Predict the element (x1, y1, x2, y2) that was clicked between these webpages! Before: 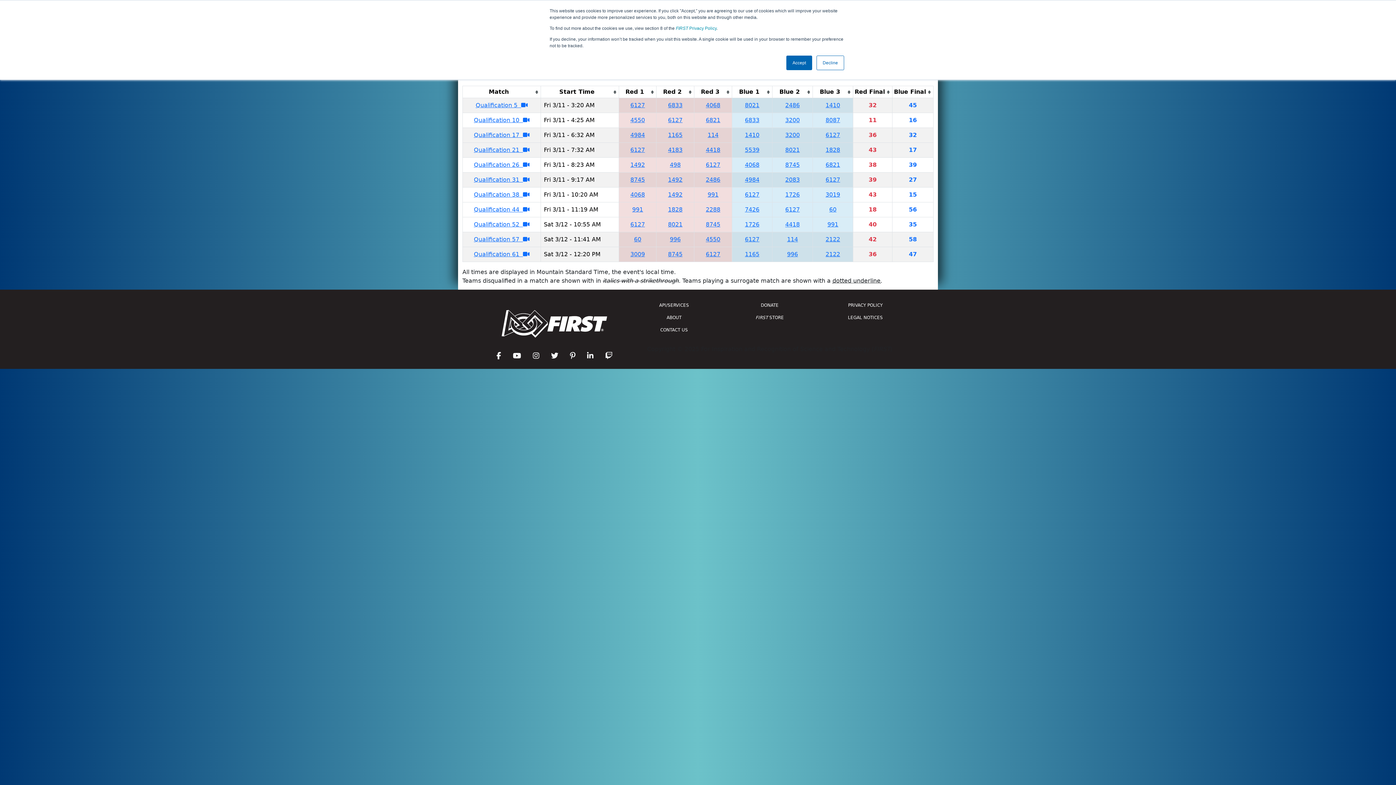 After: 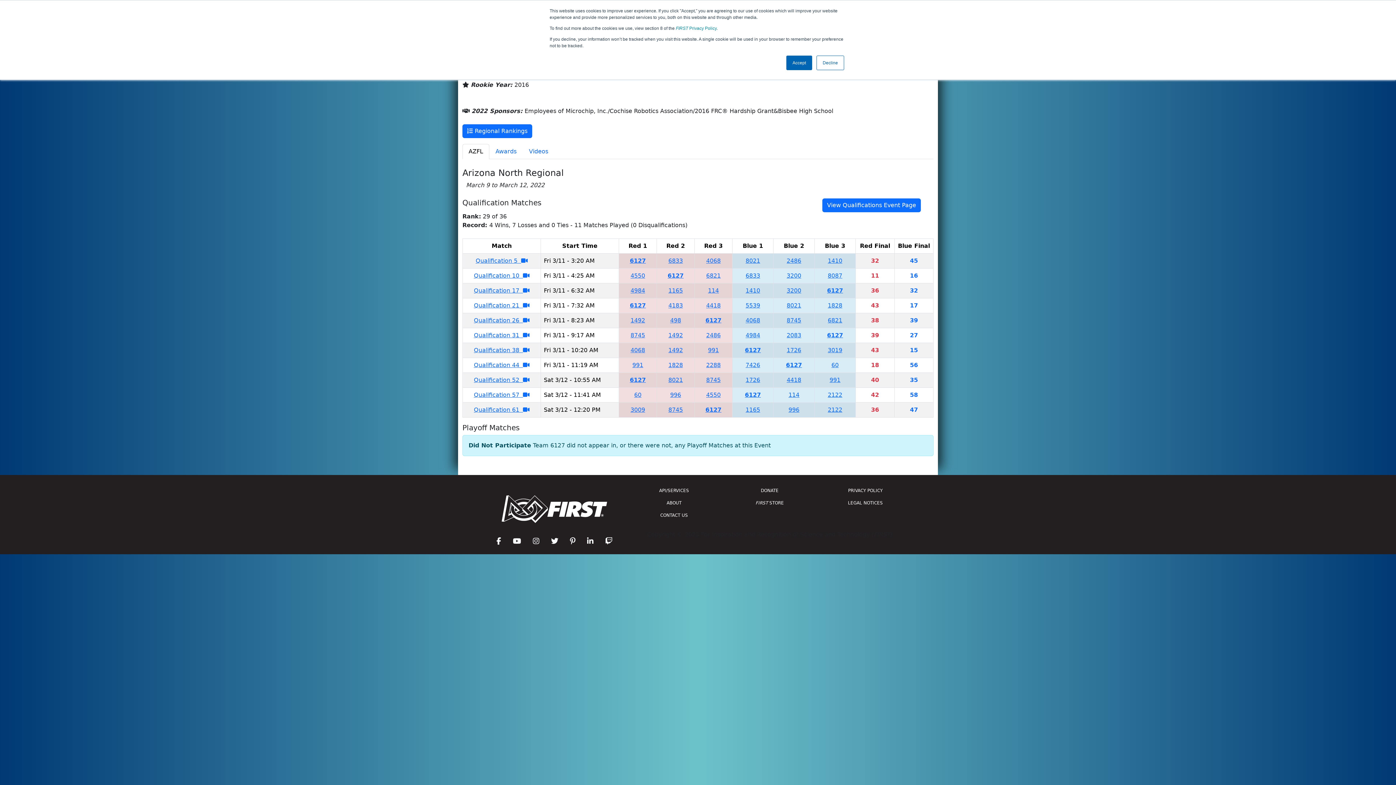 Action: label: 6127 bbox: (825, 176, 840, 183)